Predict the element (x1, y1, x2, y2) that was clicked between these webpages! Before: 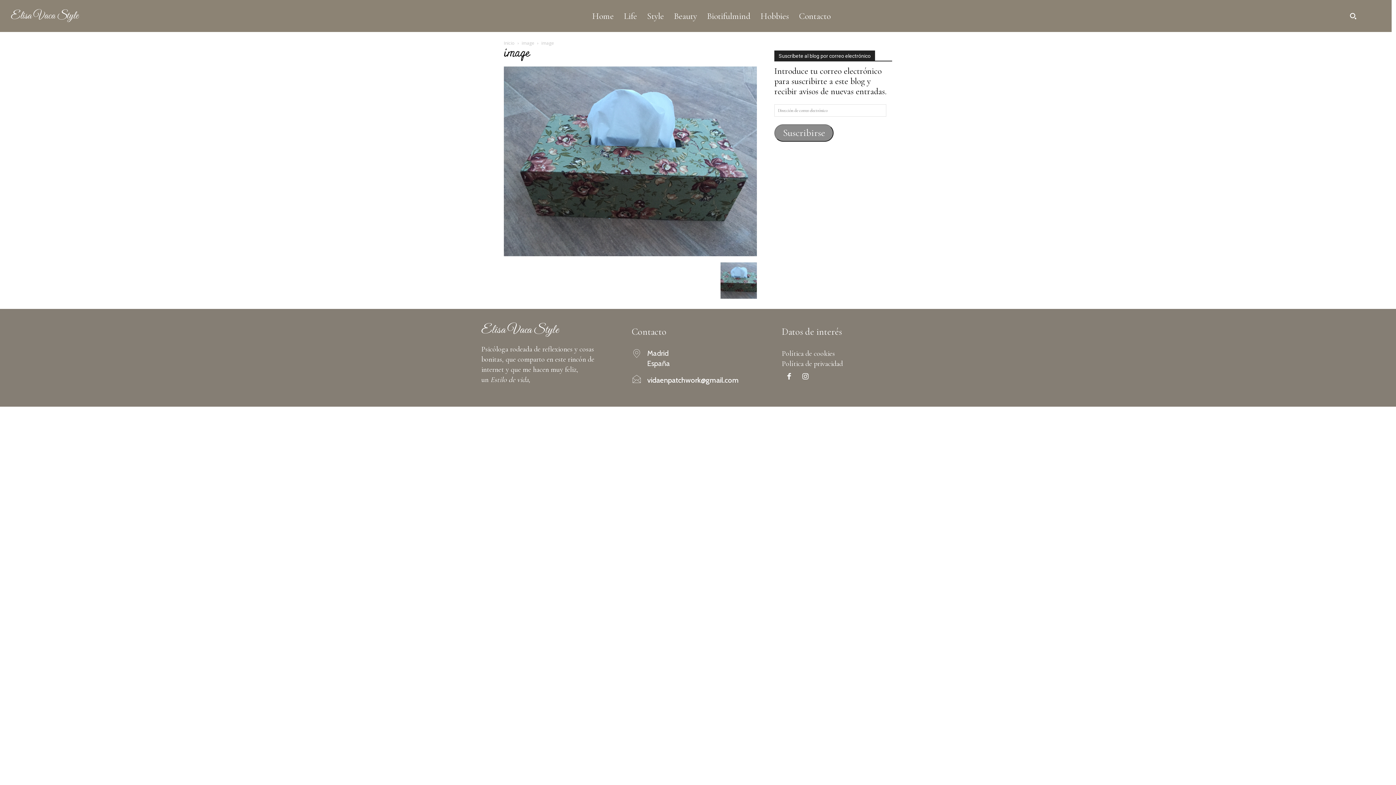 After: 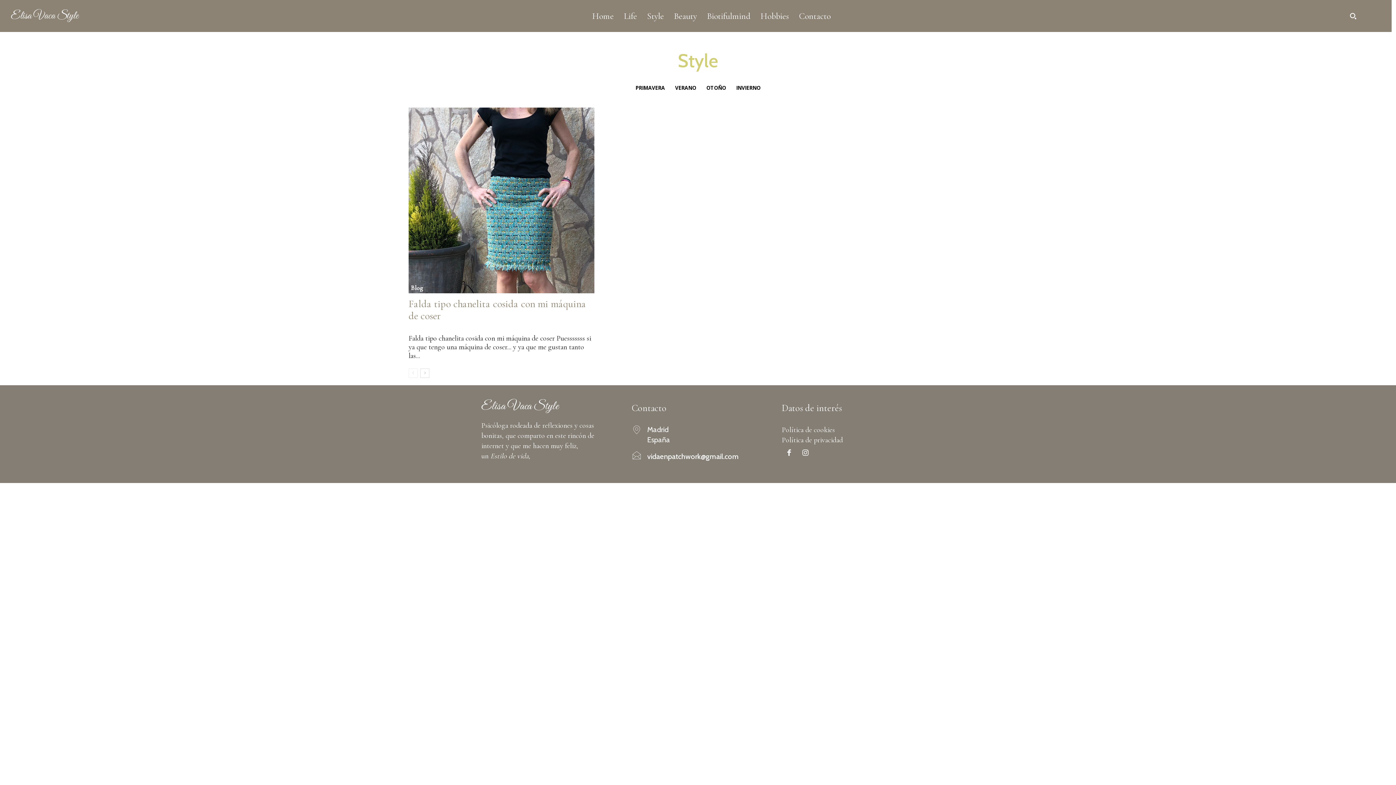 Action: label: Style bbox: (642, 11, 669, 21)